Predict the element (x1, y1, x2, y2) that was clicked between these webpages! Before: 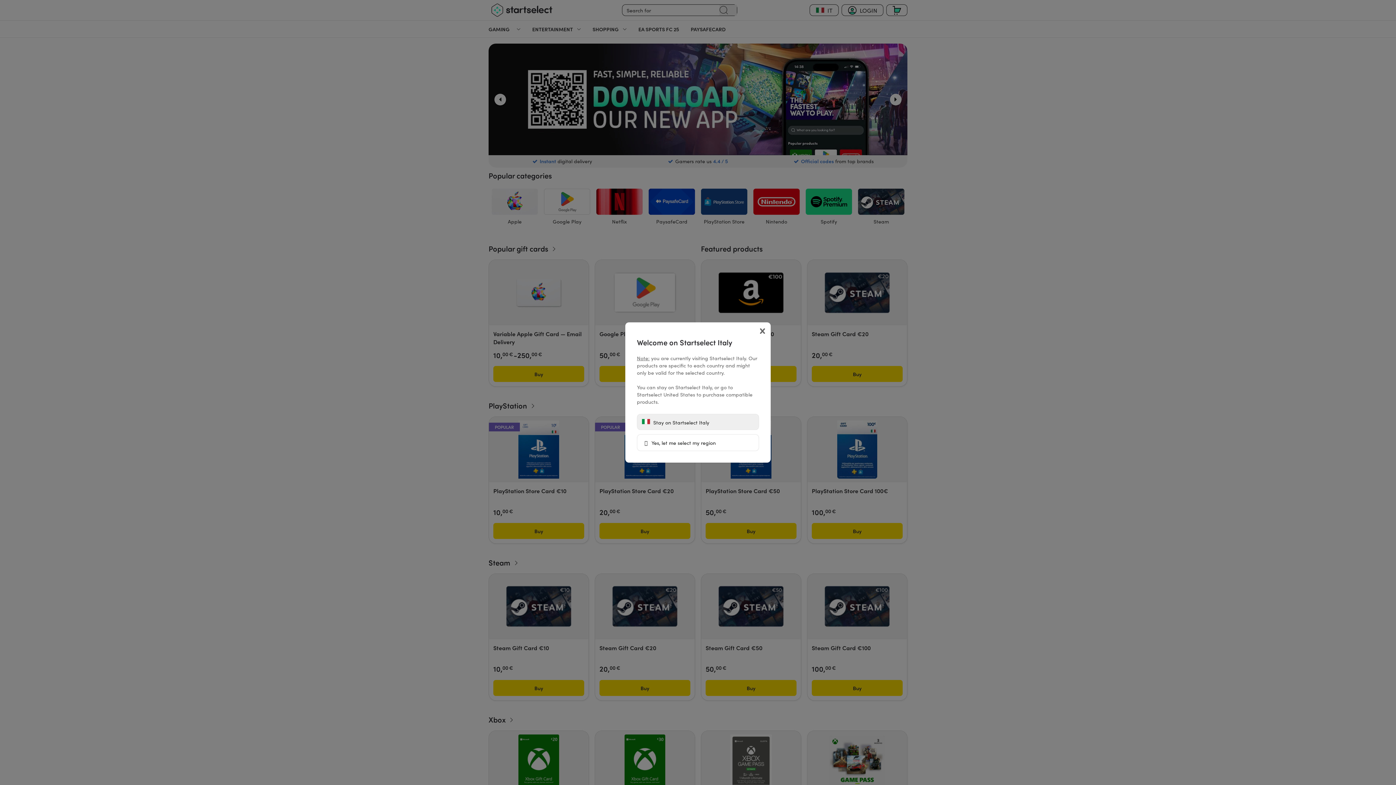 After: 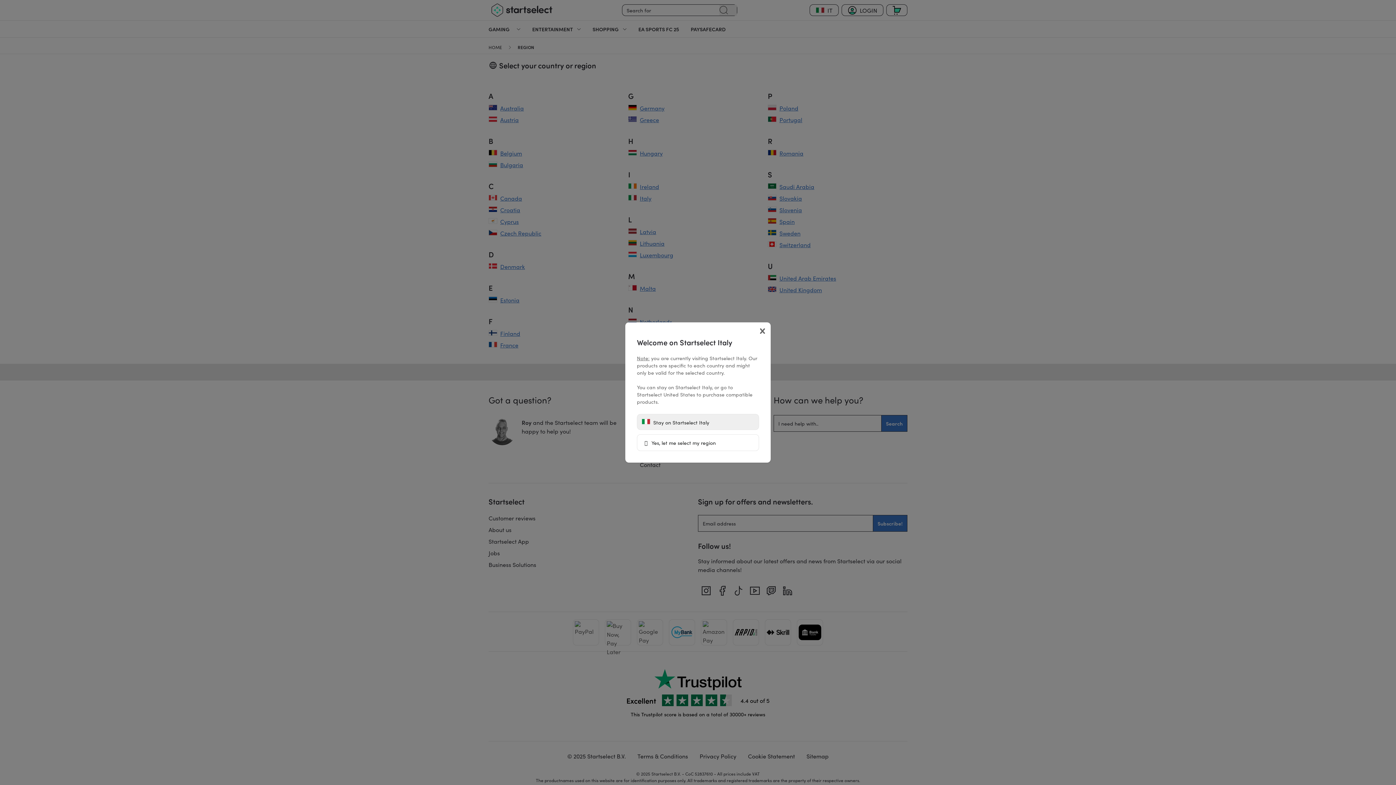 Action: label:  Yes, let me select my region bbox: (637, 434, 759, 451)